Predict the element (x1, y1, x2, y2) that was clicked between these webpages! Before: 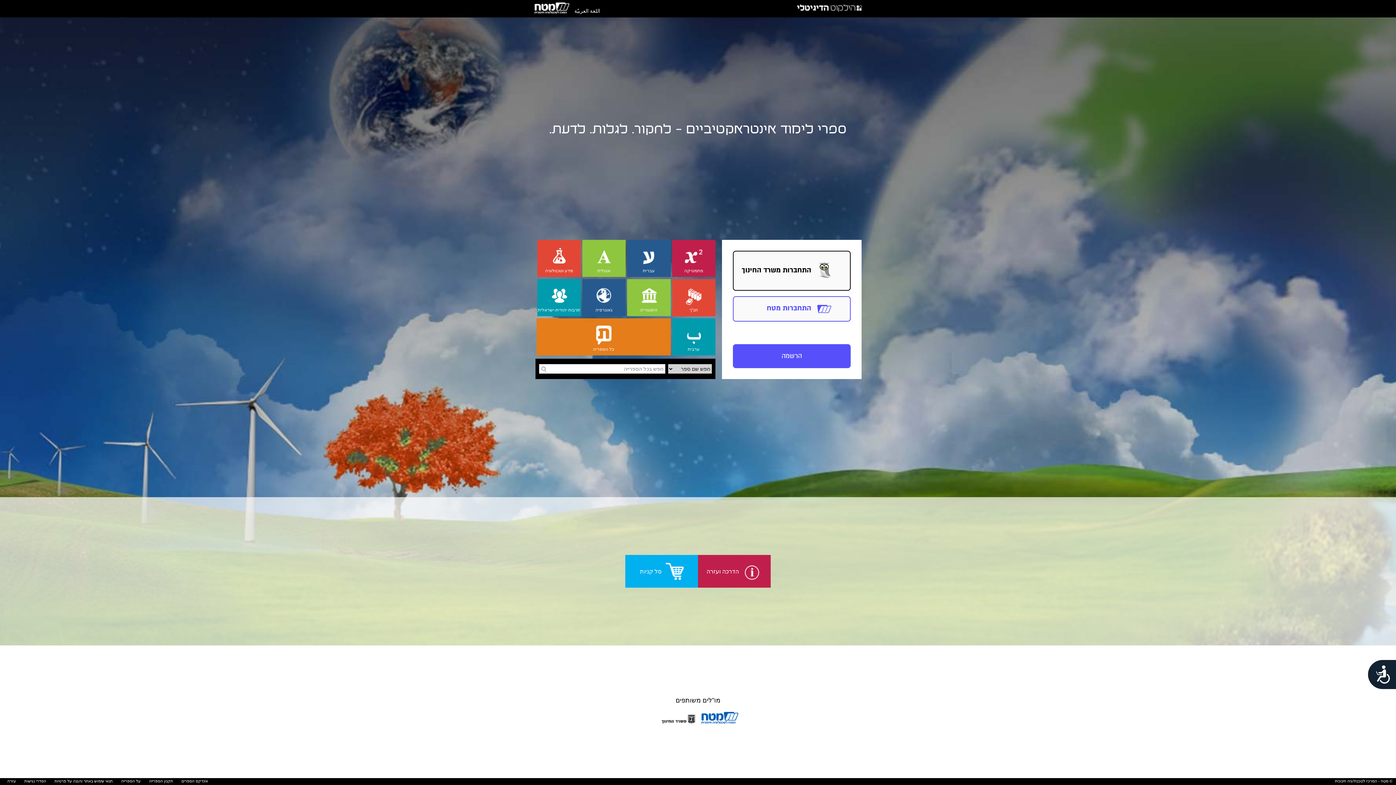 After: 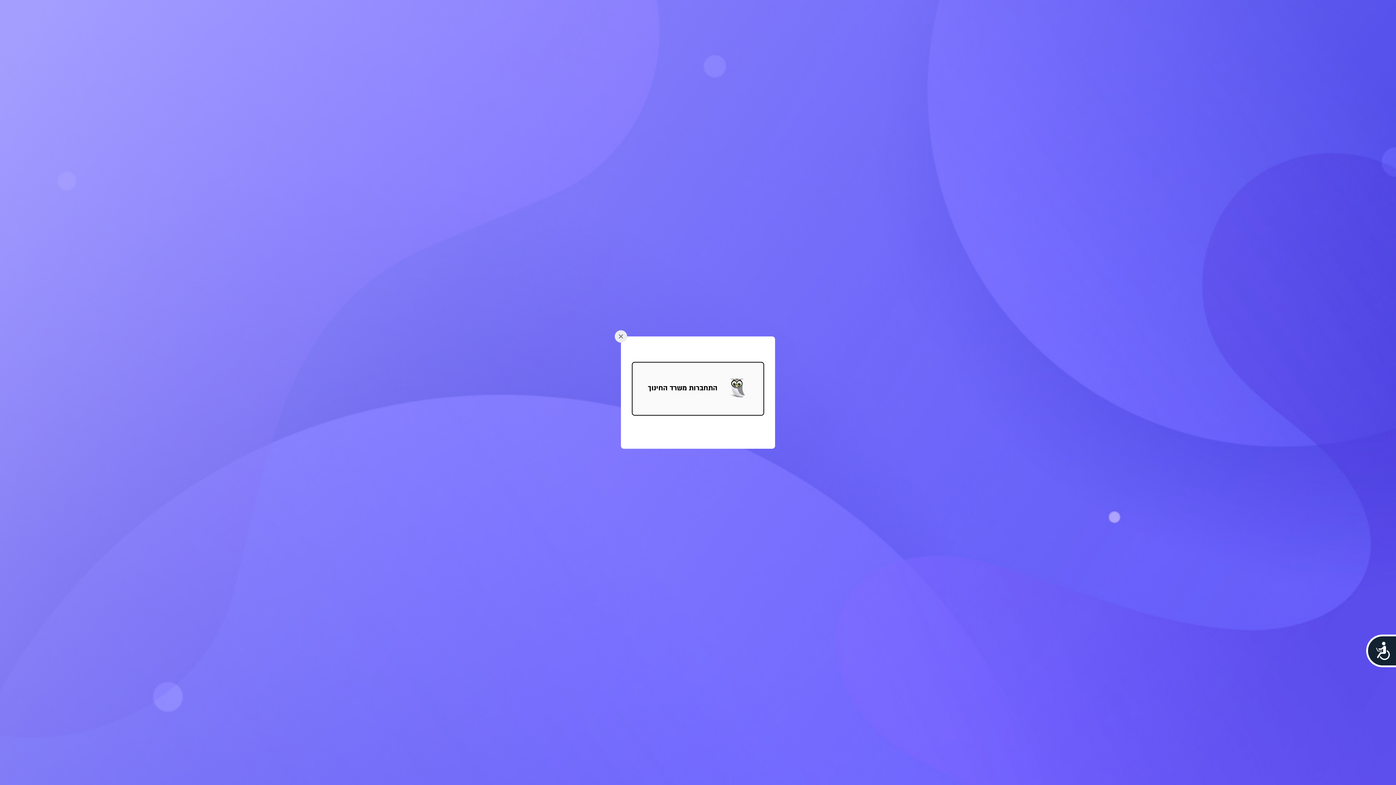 Action: bbox: (625, 551, 698, 595) label:  סל קניות 